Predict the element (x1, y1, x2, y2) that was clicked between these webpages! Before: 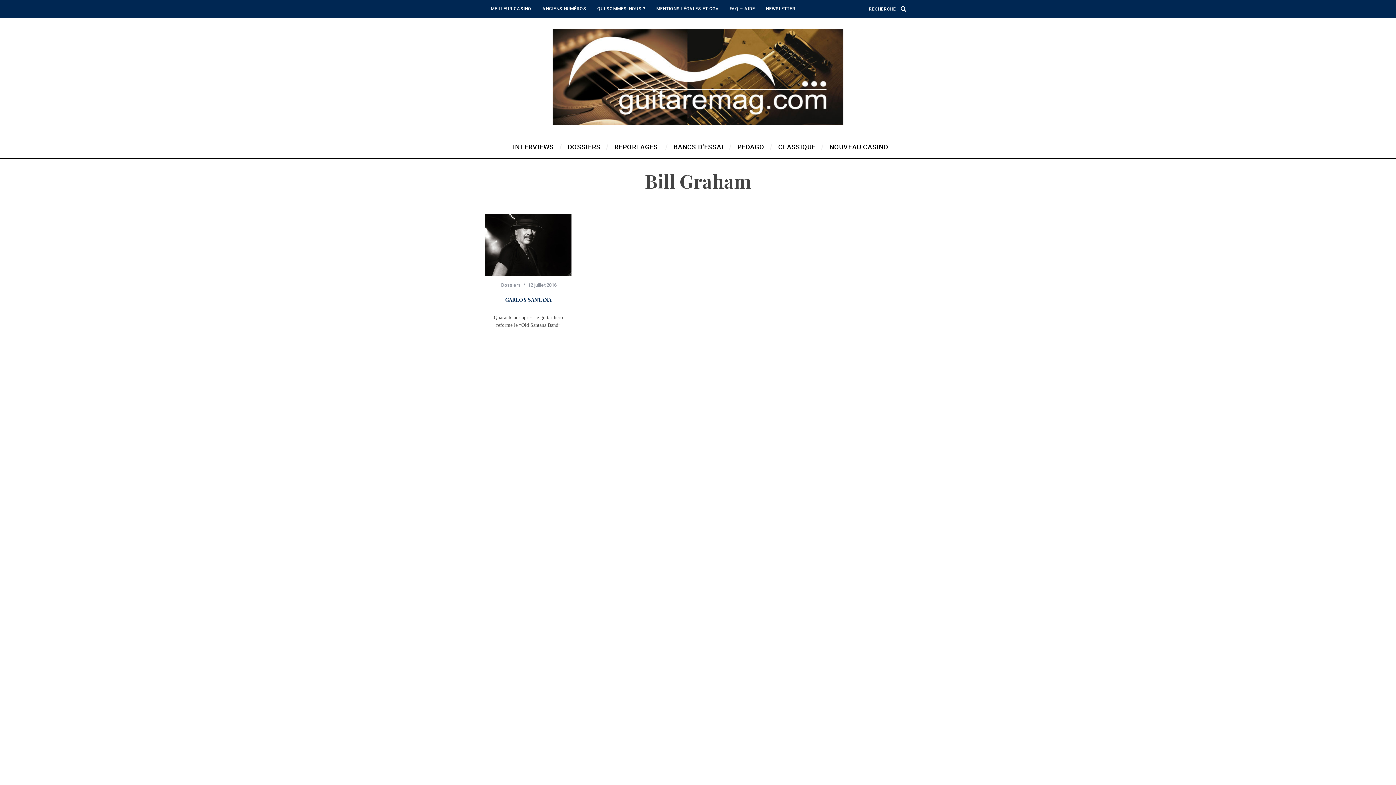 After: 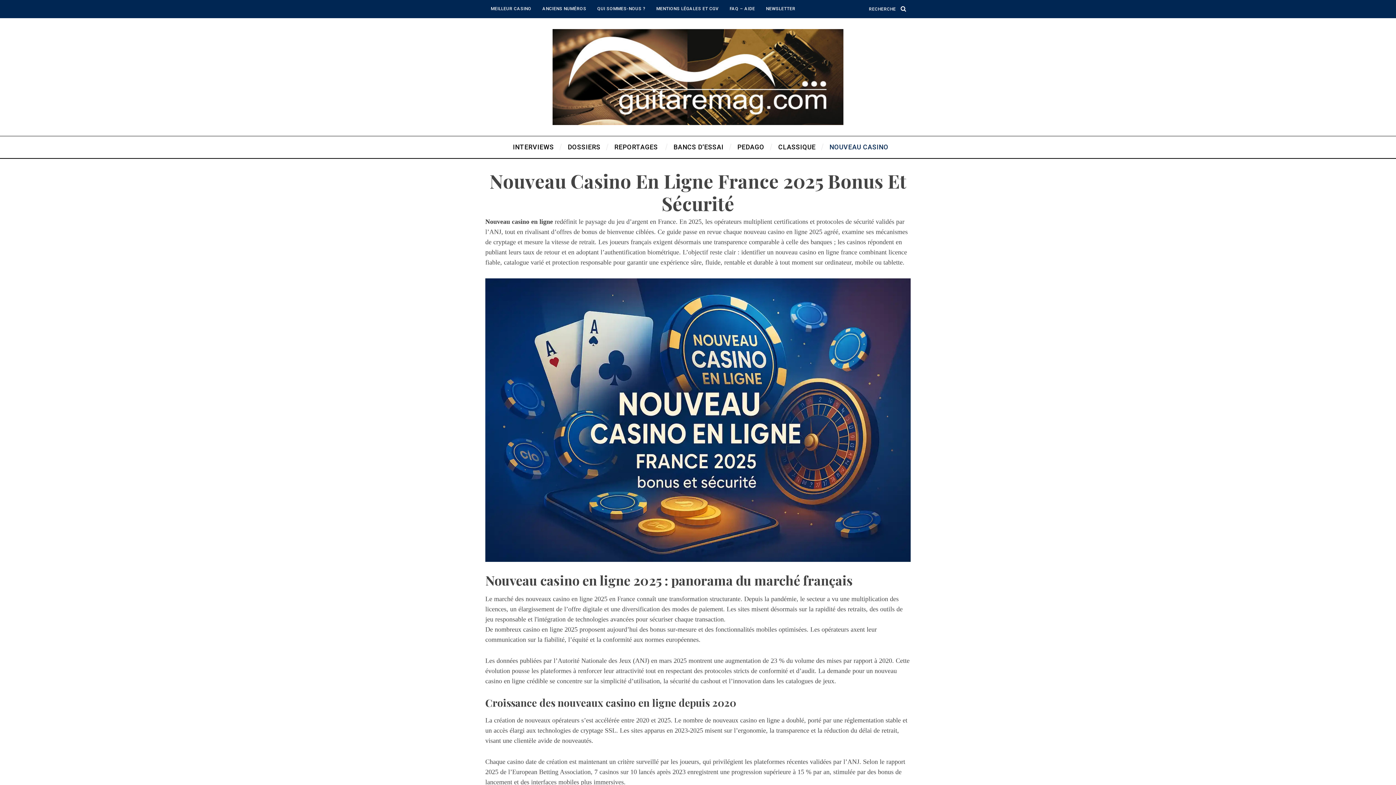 Action: label: NOUVEAU CASINO bbox: (824, 136, 888, 158)